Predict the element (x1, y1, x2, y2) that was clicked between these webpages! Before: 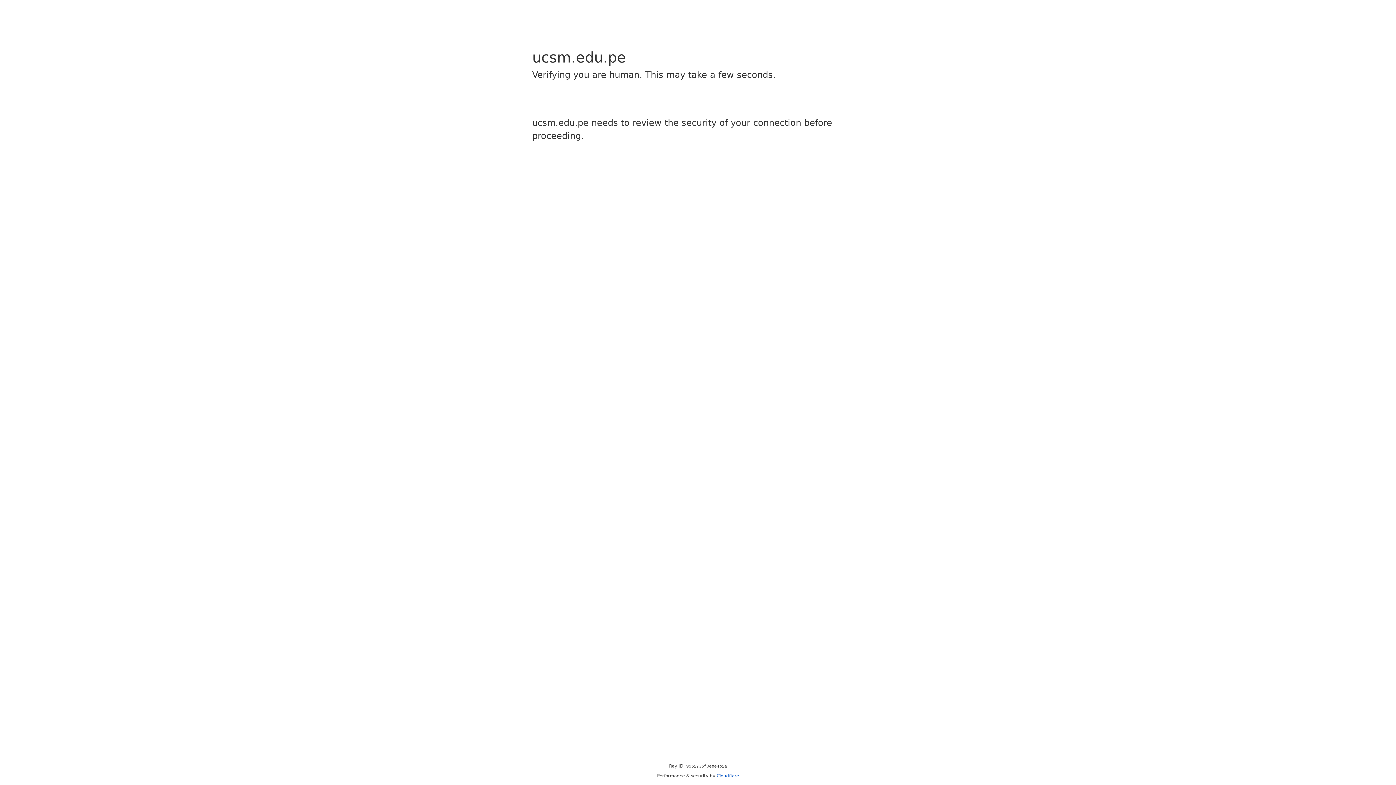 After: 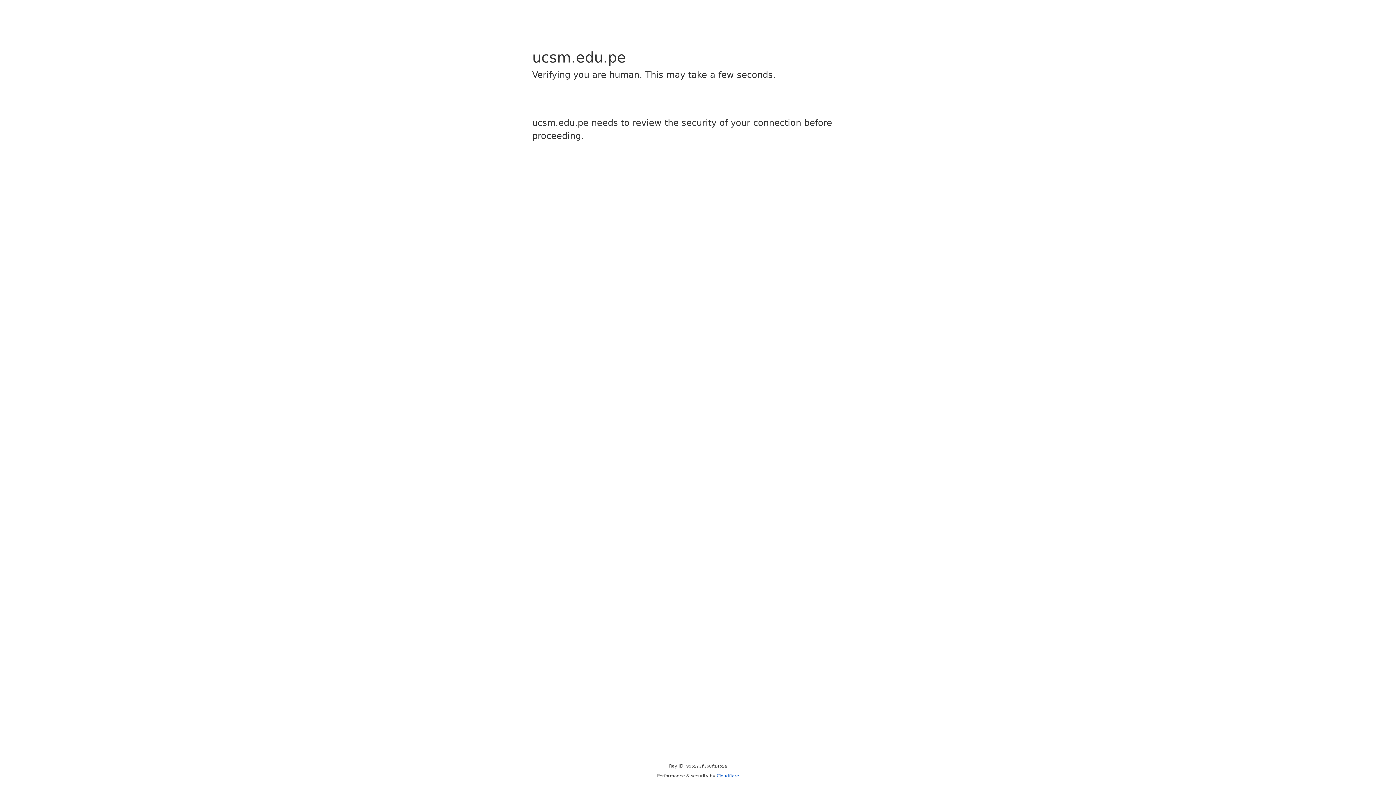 Action: label: Cloudflare bbox: (716, 773, 739, 778)